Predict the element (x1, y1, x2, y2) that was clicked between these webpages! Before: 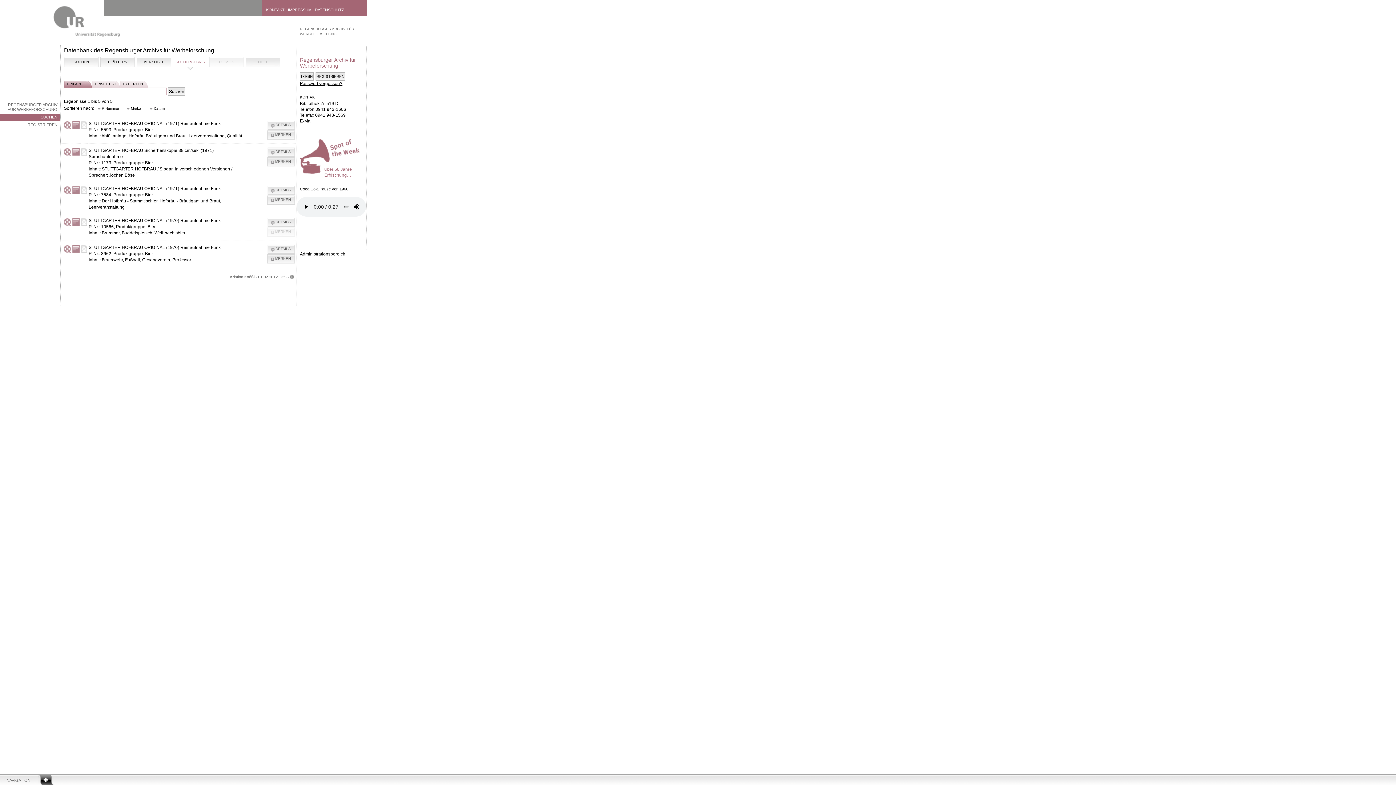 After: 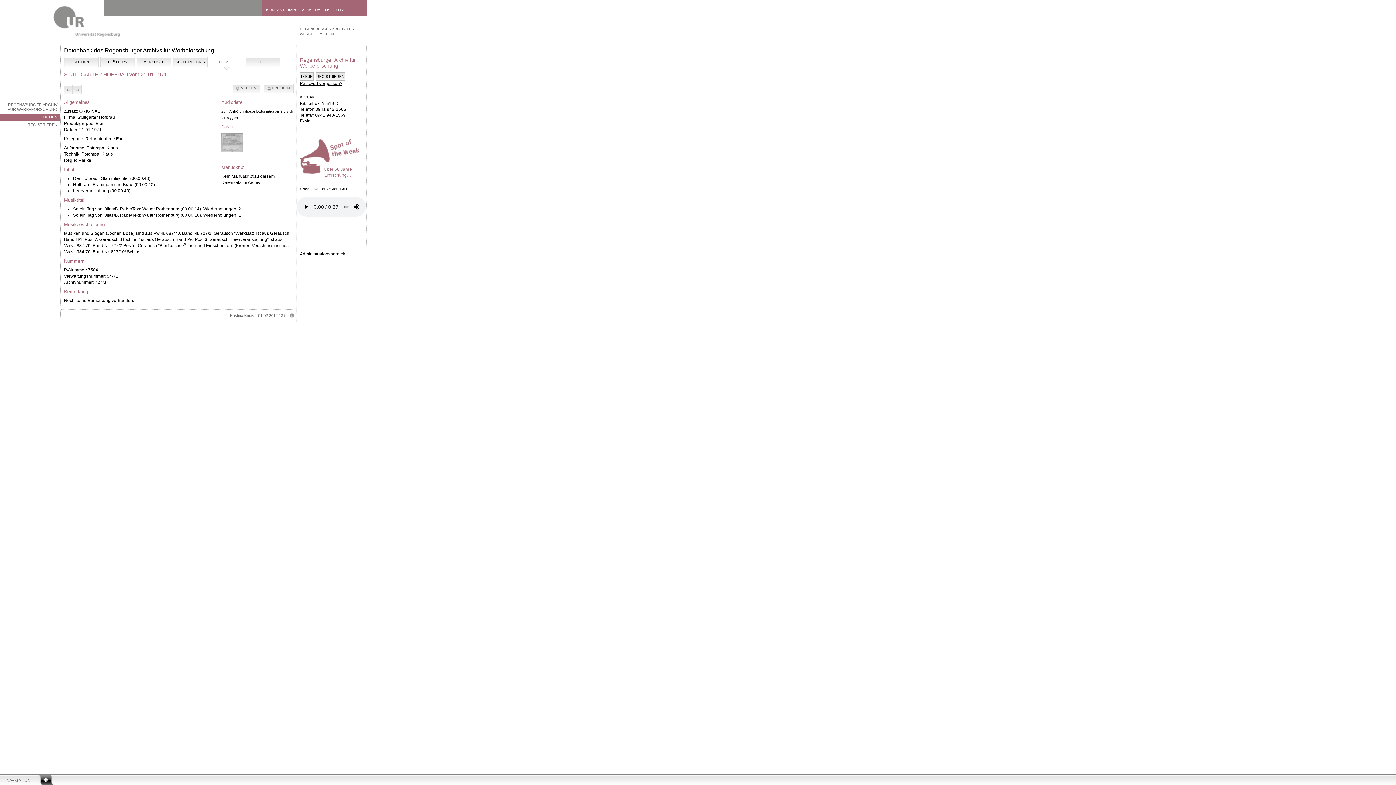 Action: label: DETAILS bbox: (267, 185, 294, 194)